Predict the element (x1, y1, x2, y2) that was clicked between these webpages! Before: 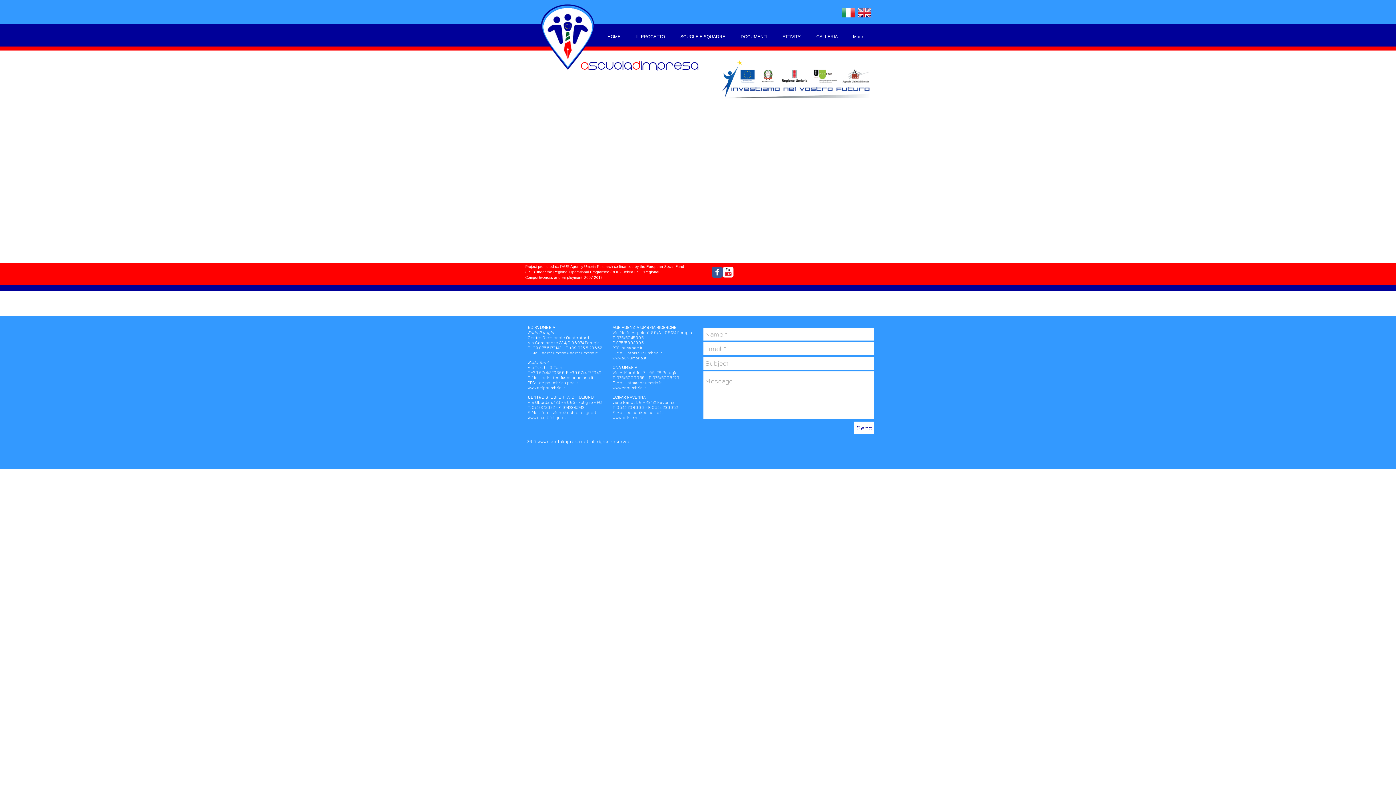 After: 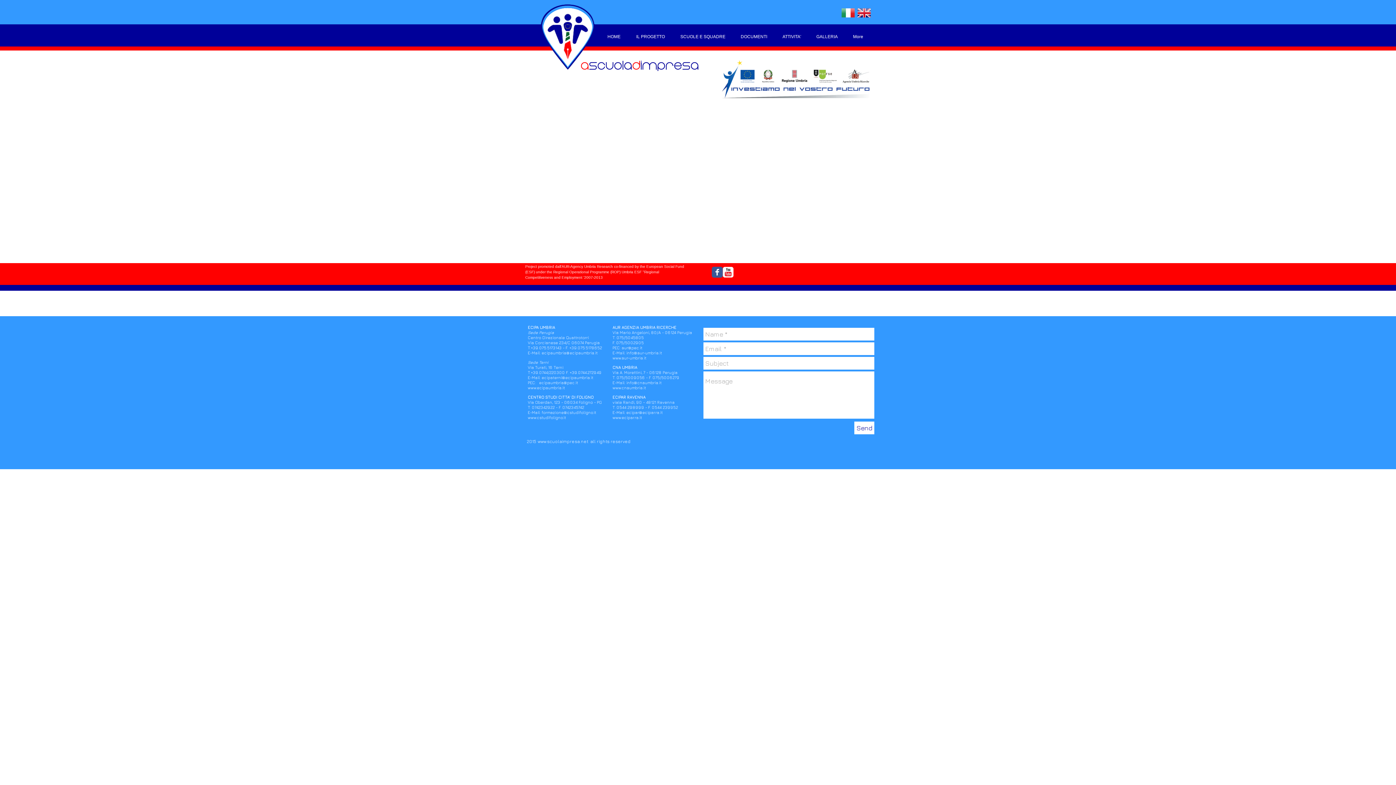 Action: bbox: (621, 345, 642, 350) label: aur@pec.it